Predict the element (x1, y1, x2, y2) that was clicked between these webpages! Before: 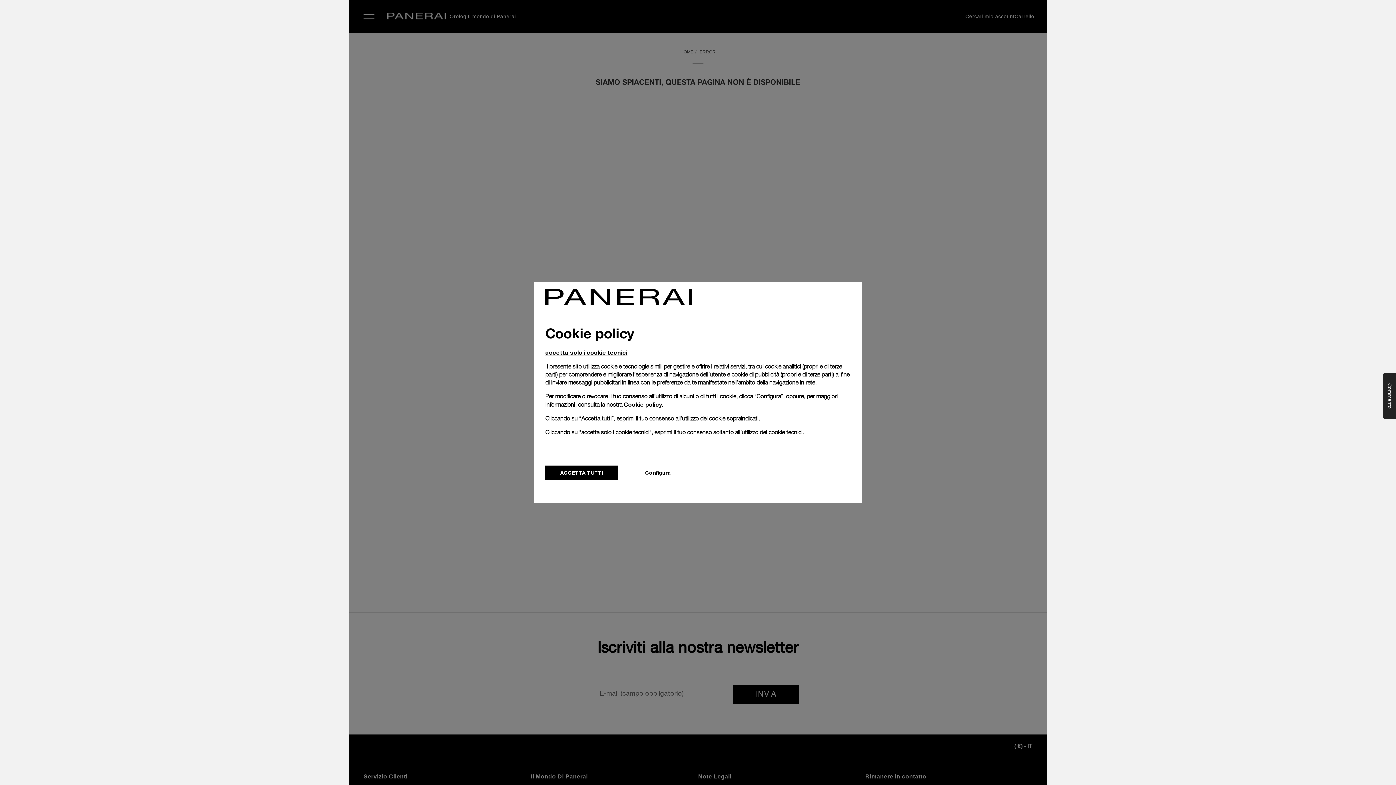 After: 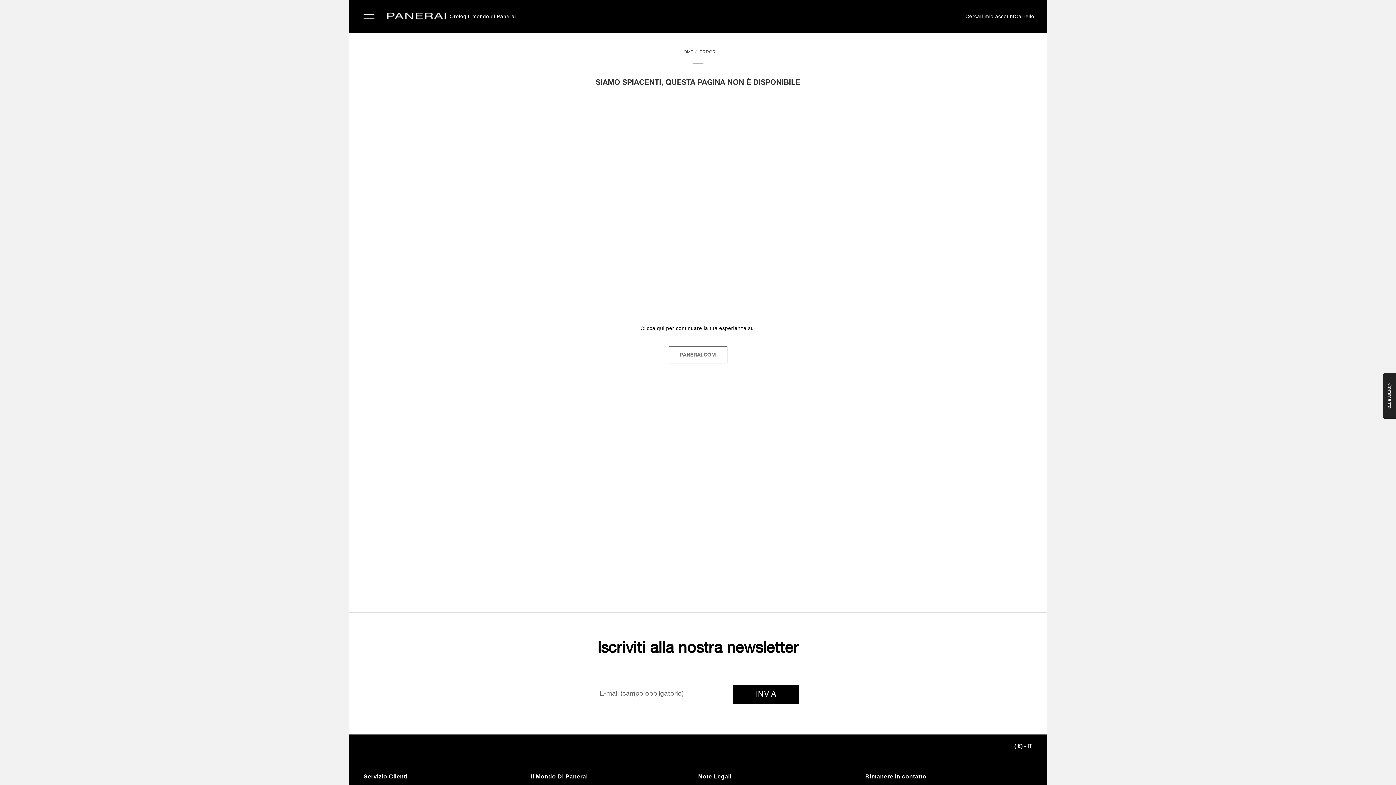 Action: bbox: (545, 465, 618, 480) label: ACCETTA TUTTI